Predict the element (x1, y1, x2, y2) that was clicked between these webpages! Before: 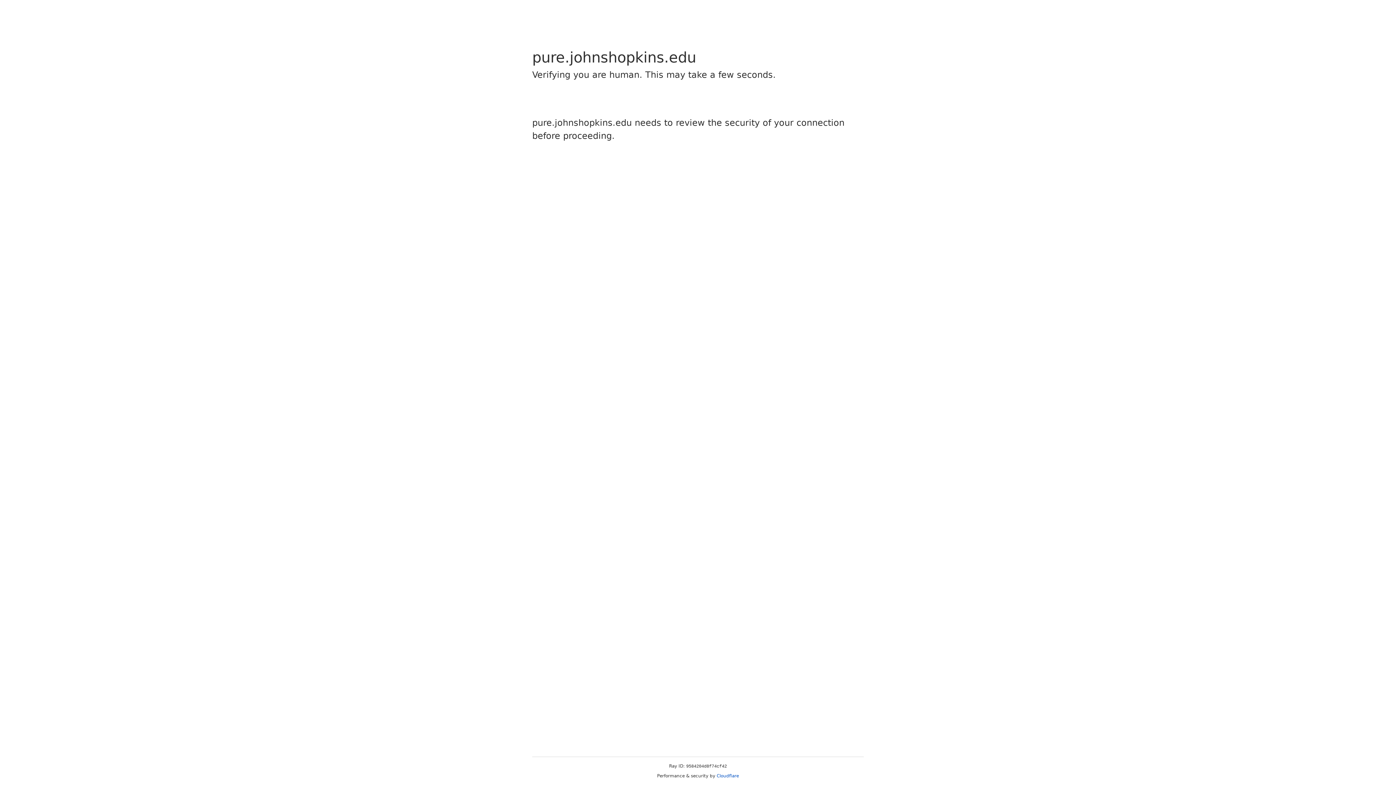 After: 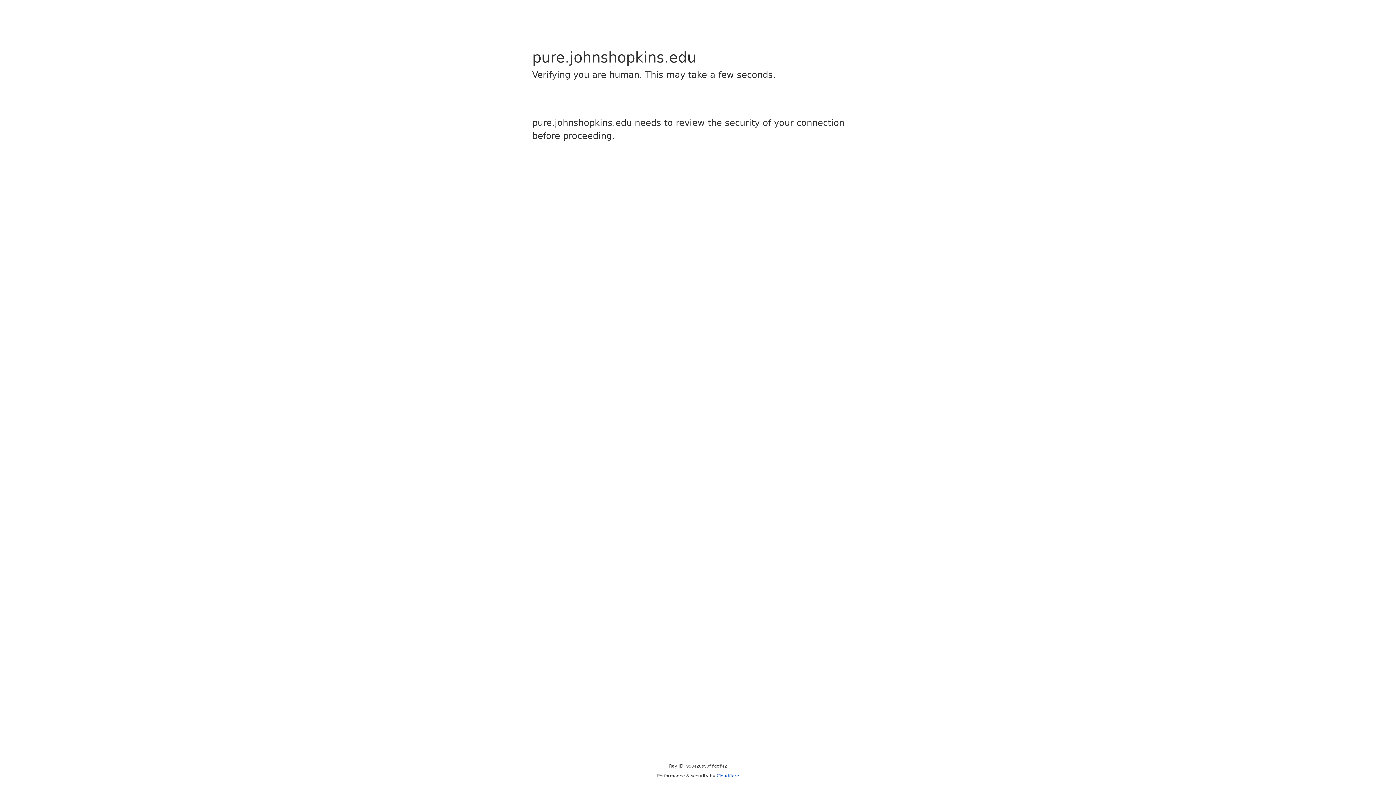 Action: bbox: (716, 773, 739, 778) label: Cloudflare